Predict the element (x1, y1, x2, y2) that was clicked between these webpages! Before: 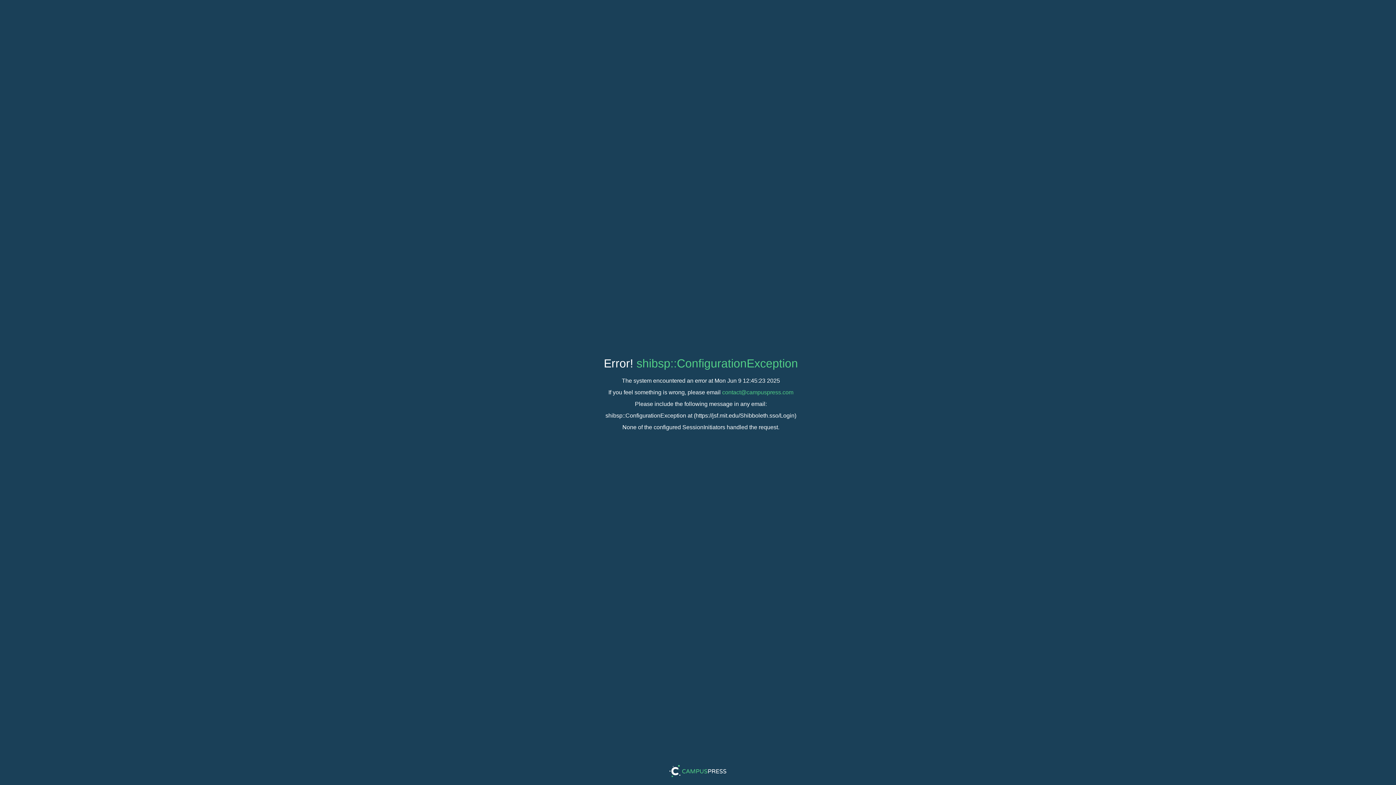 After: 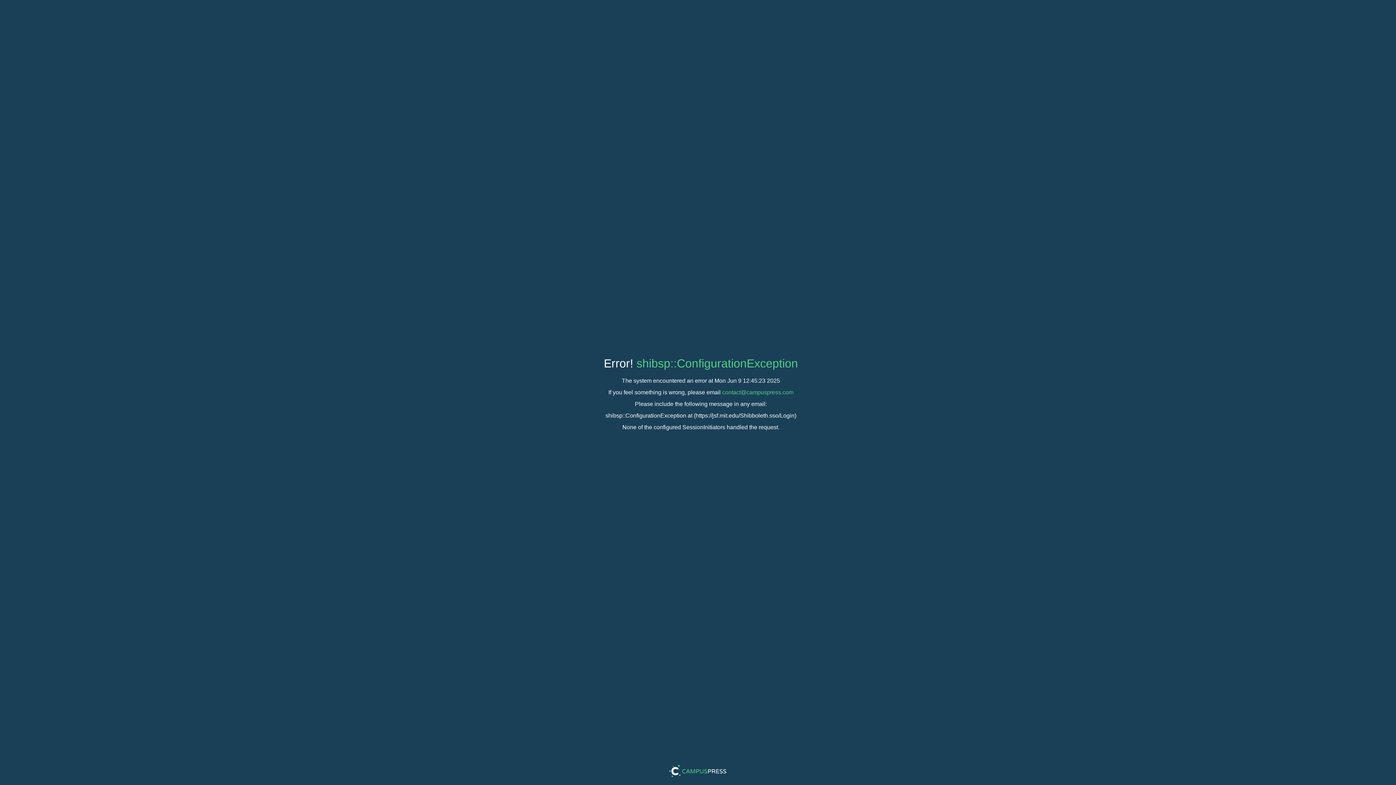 Action: bbox: (636, 357, 798, 370) label: shibsp::ConfigurationException